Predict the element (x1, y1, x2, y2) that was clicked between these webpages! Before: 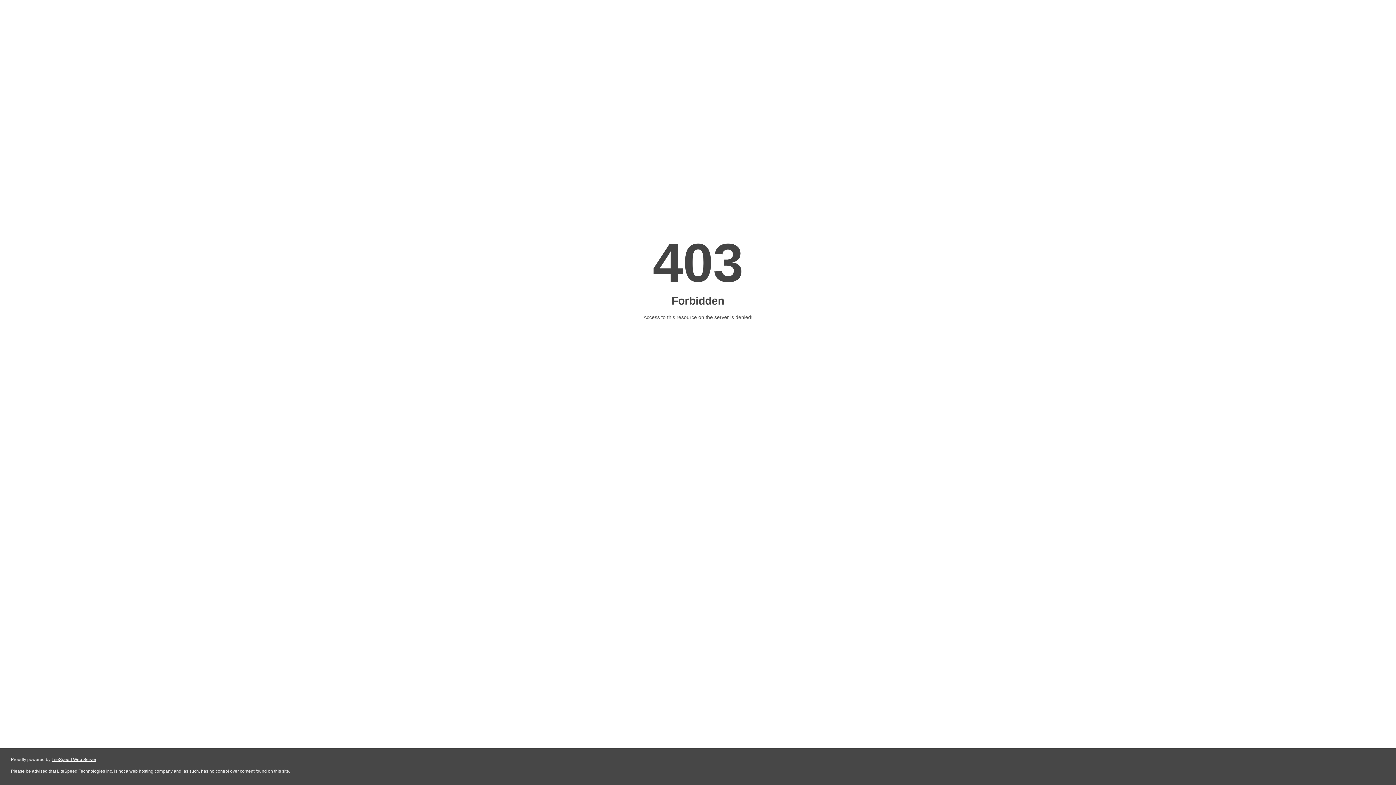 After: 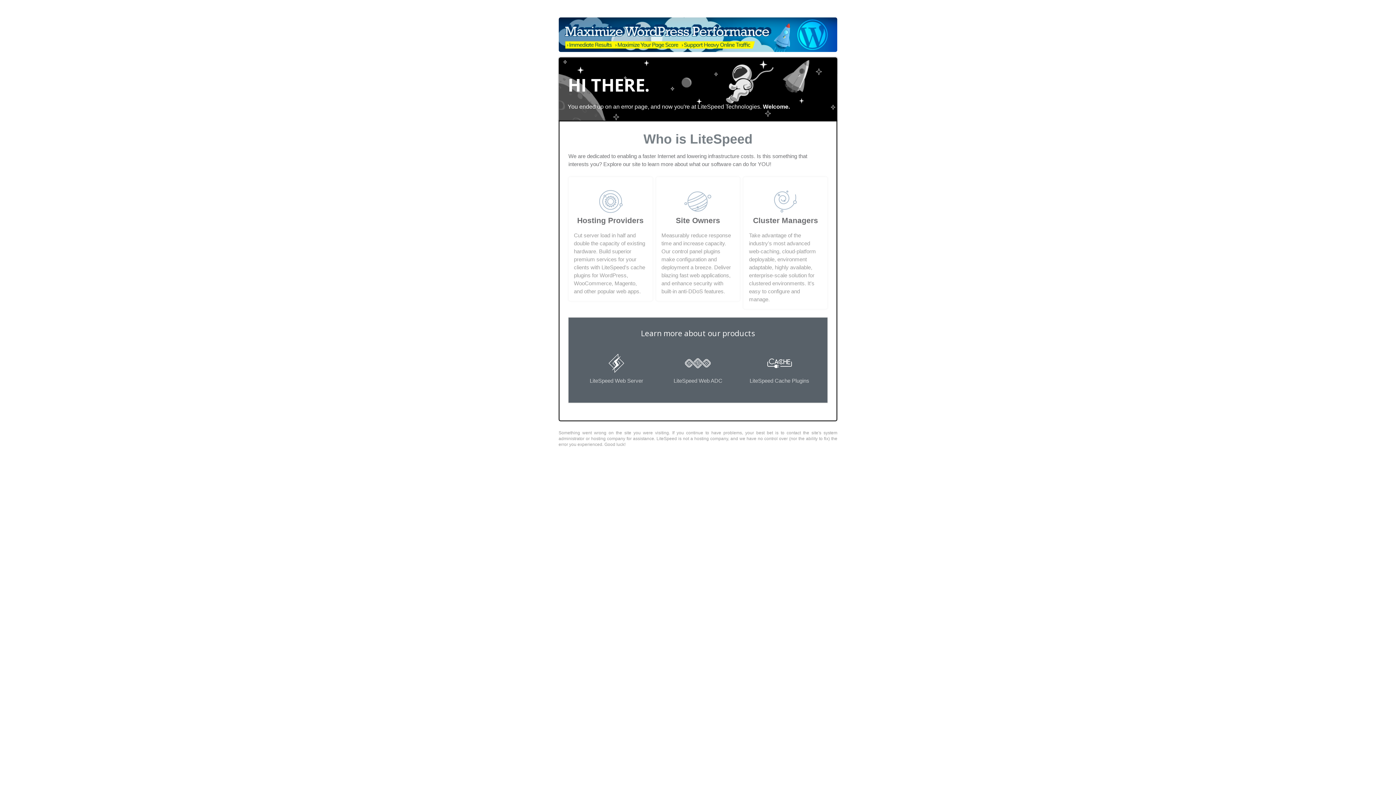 Action: bbox: (51, 757, 96, 762) label: LiteSpeed Web Server